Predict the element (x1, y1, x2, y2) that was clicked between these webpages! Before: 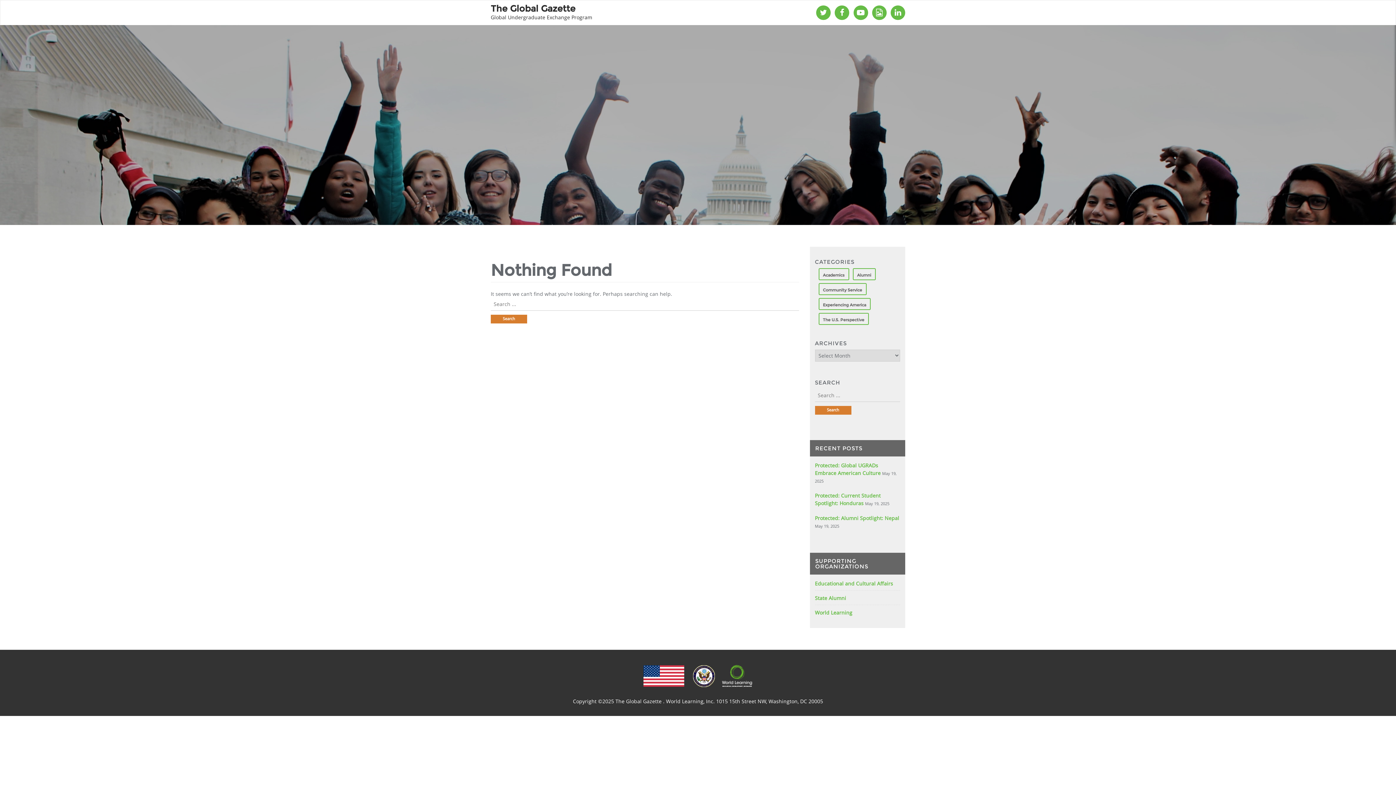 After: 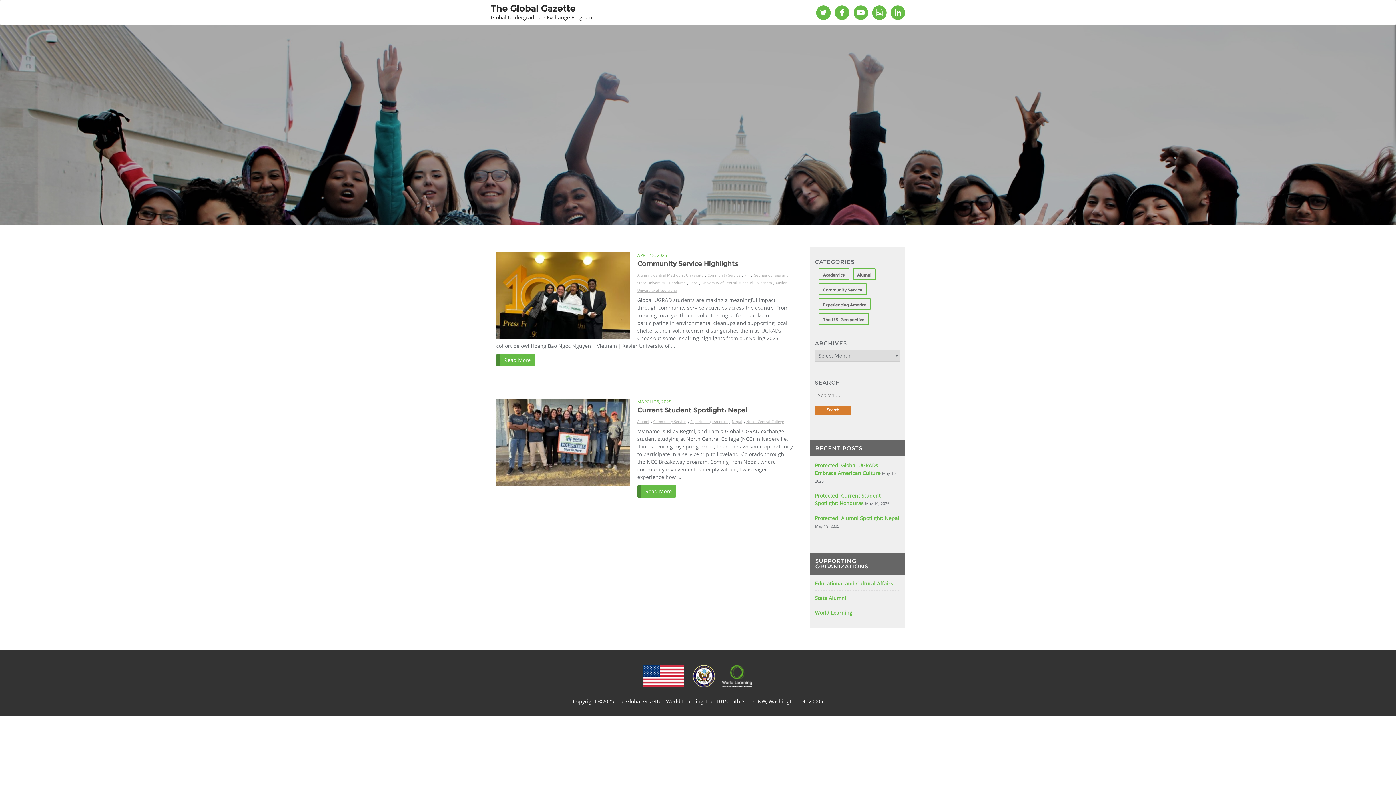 Action: bbox: (823, 288, 862, 292) label: Community Service